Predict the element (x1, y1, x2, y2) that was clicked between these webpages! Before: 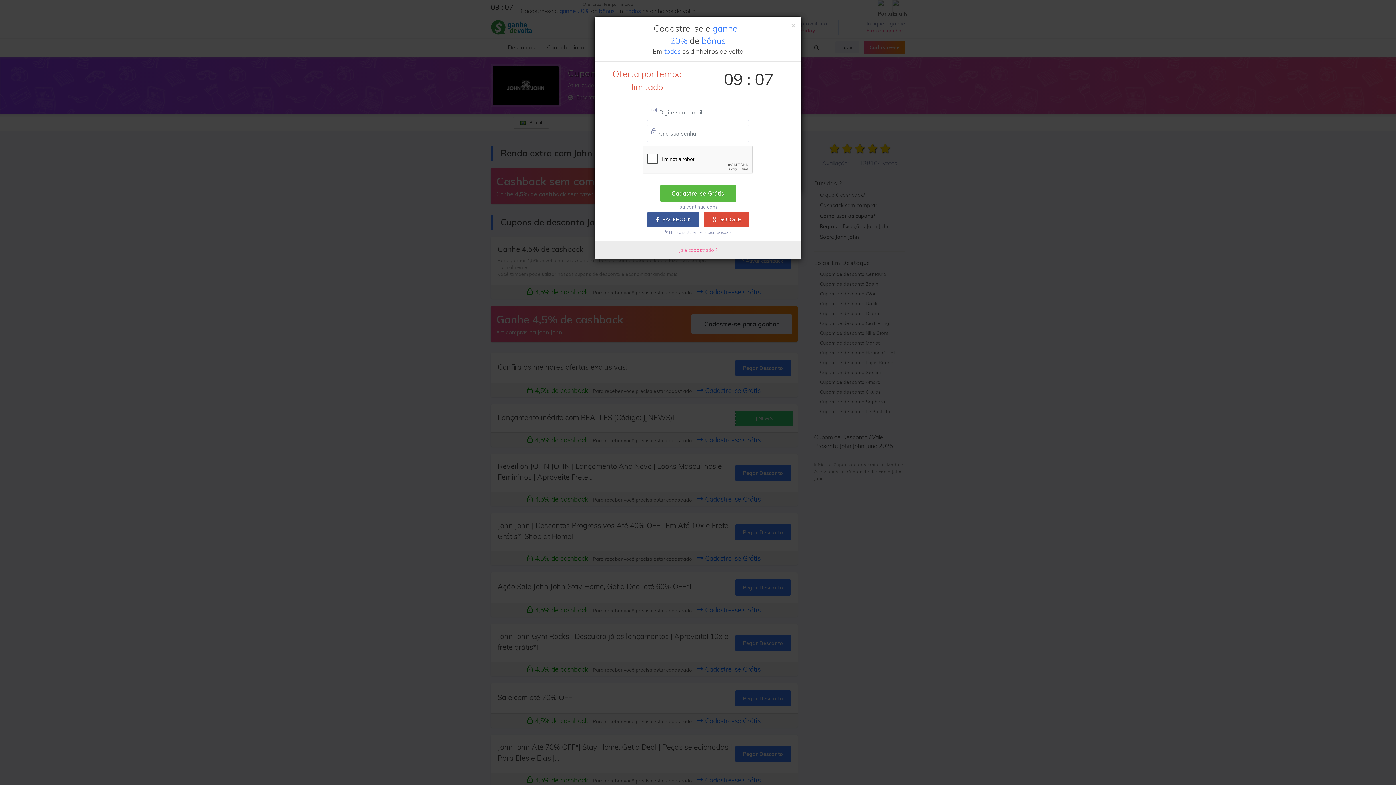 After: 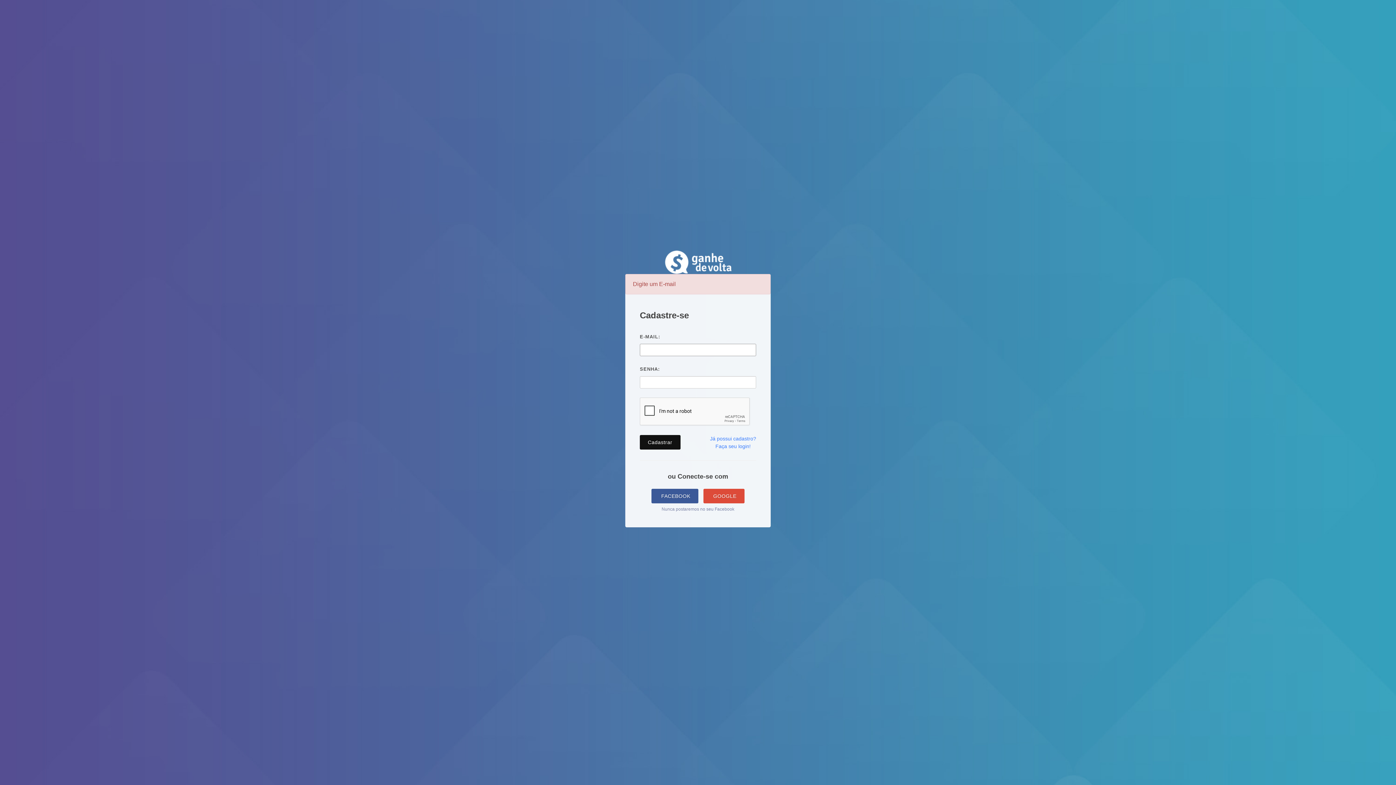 Action: bbox: (660, 185, 736, 201) label: Cadastre-se Grátis